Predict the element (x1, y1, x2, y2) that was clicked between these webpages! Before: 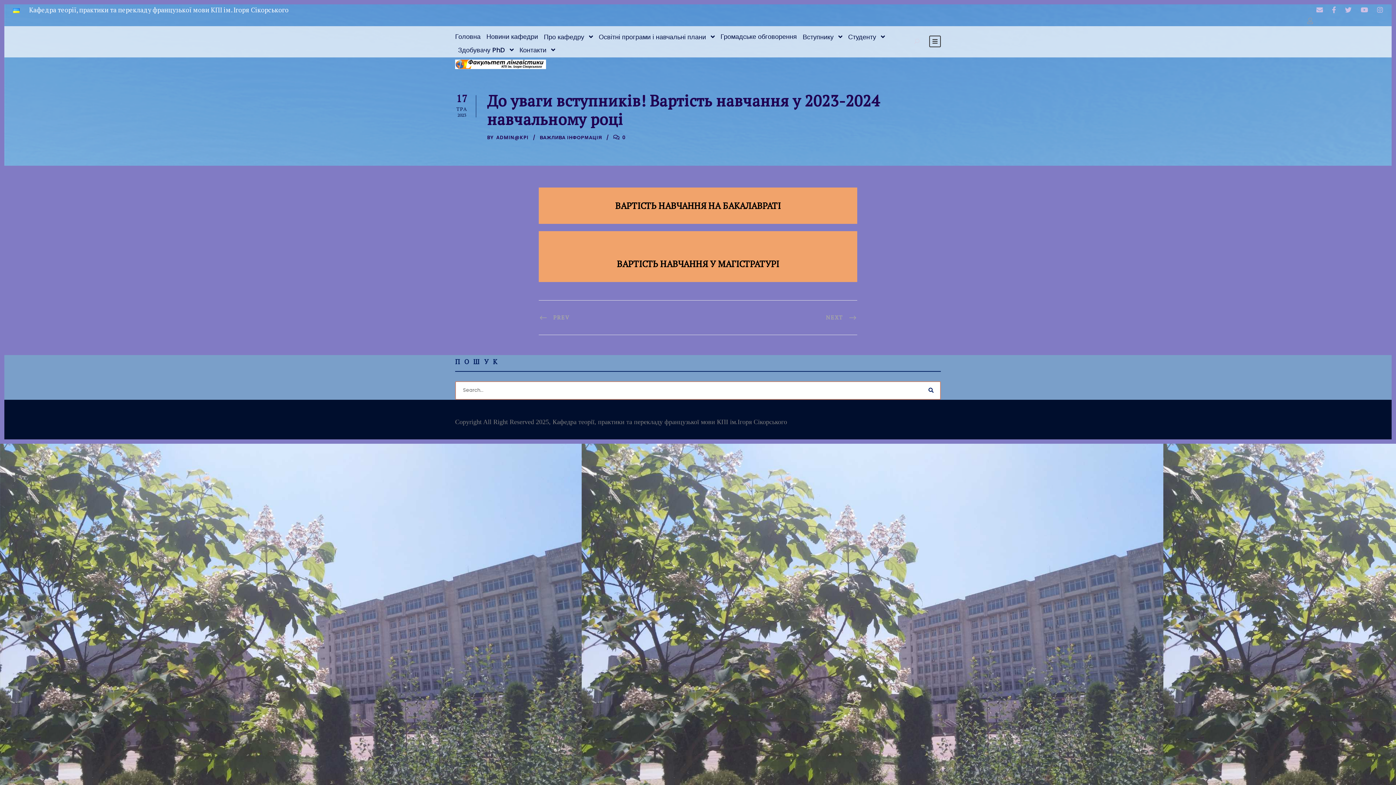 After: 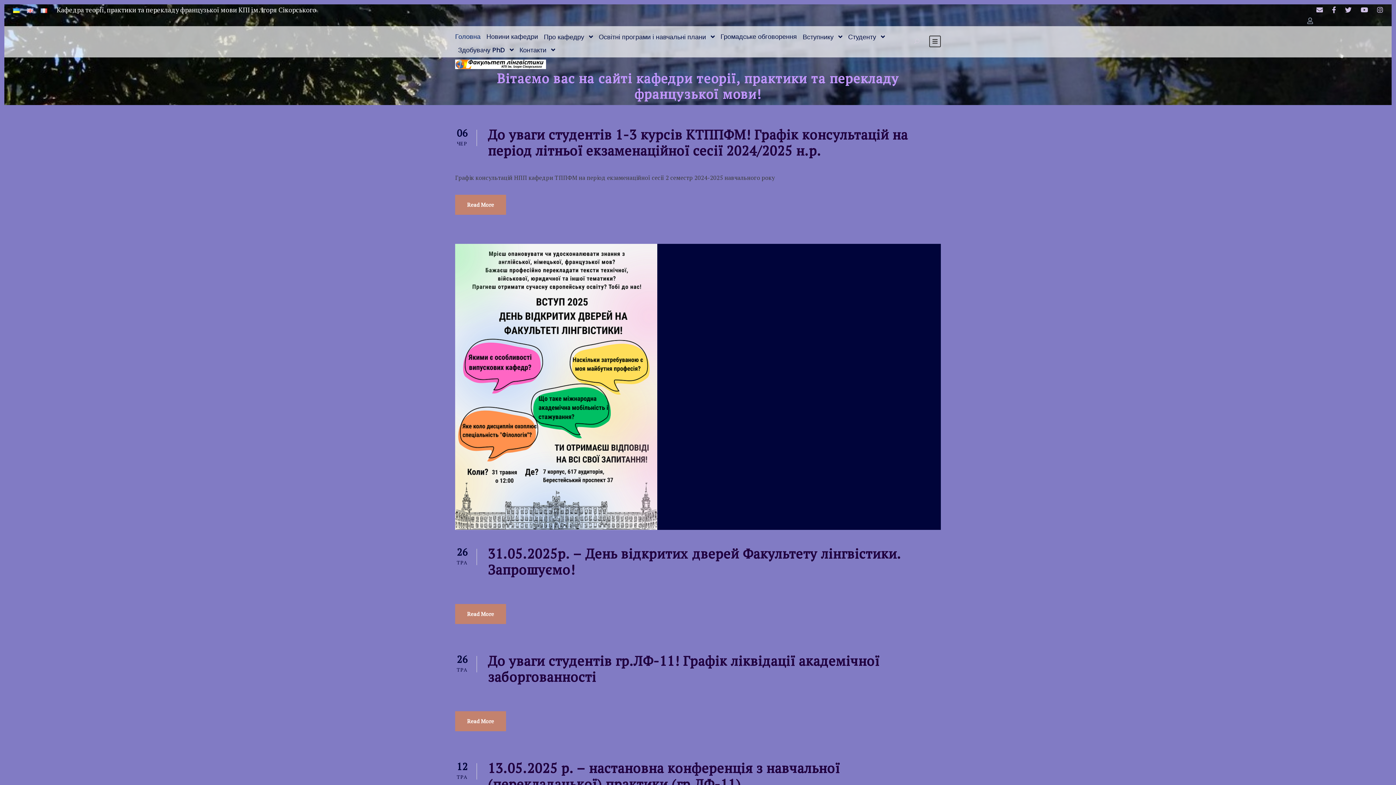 Action: label: Головна bbox: (455, 31, 480, 44)